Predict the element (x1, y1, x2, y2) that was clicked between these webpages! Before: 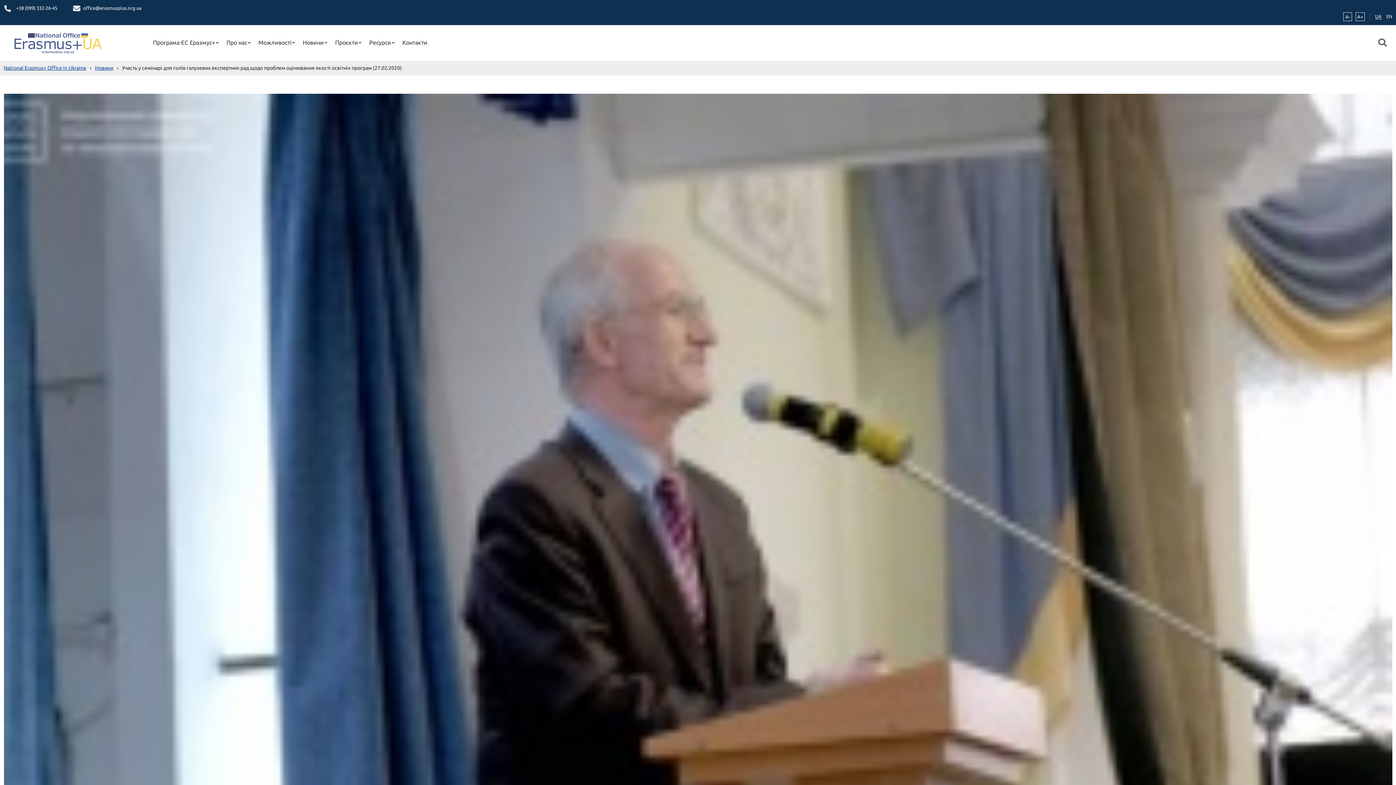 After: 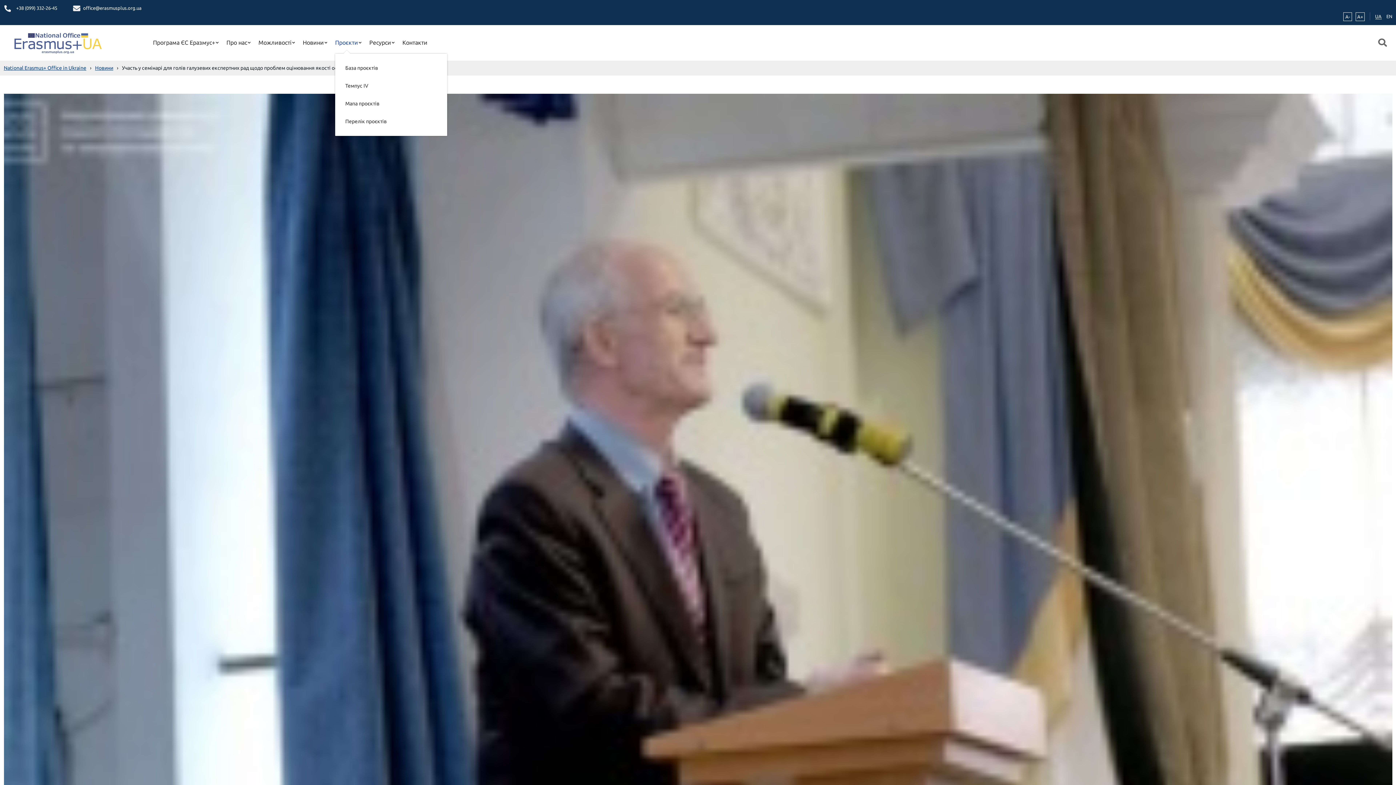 Action: bbox: (335, 39, 362, 45) label: Проєкти